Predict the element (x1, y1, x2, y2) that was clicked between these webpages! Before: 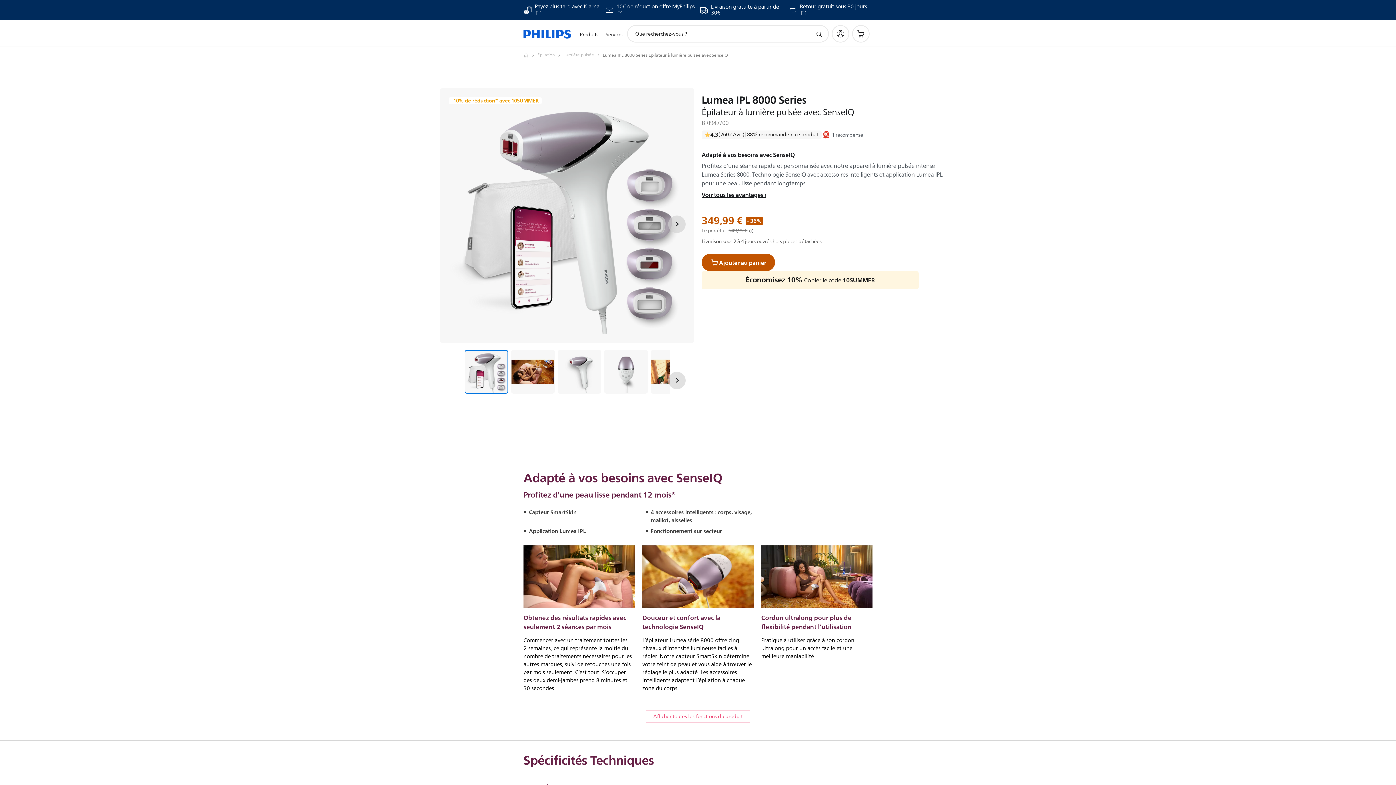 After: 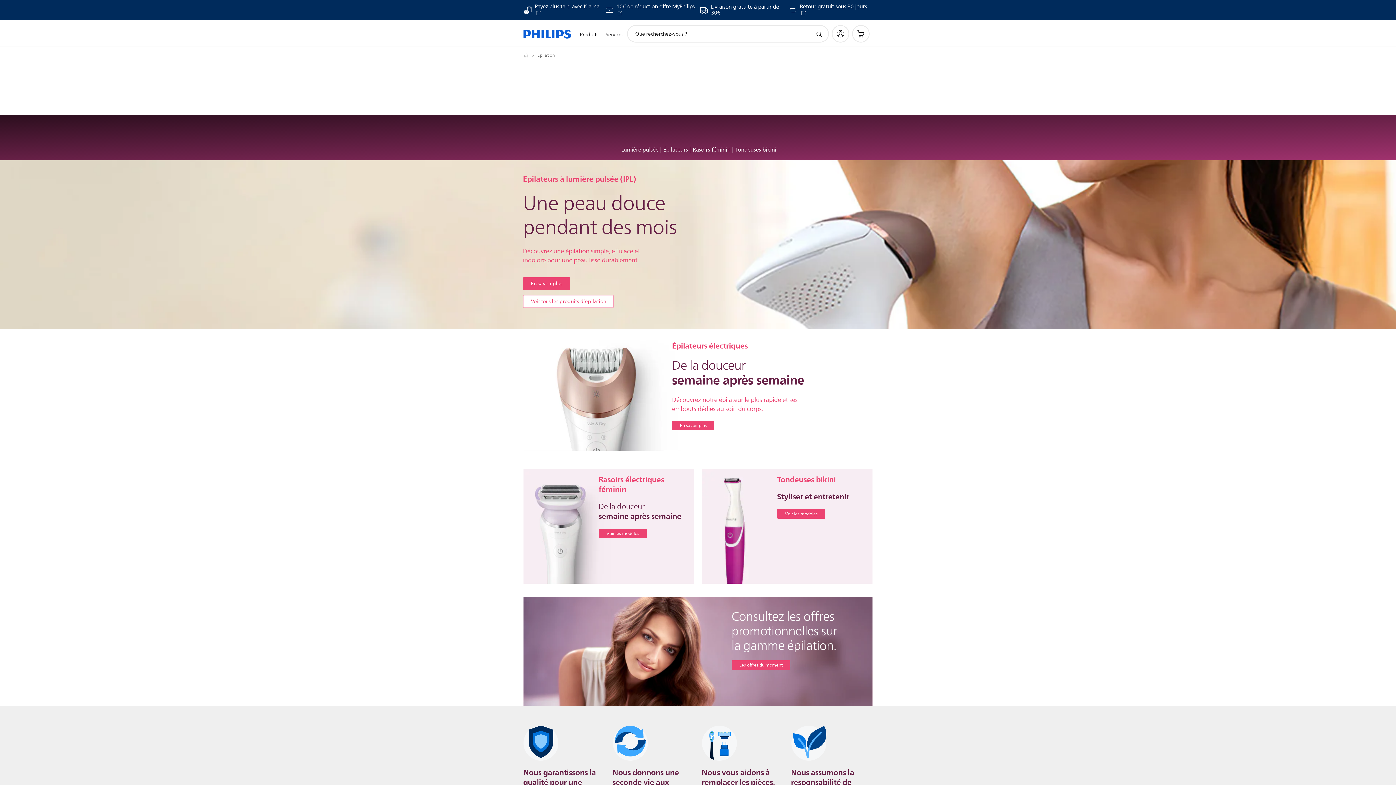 Action: label: Épilation bbox: (537, 50, 563, 59)